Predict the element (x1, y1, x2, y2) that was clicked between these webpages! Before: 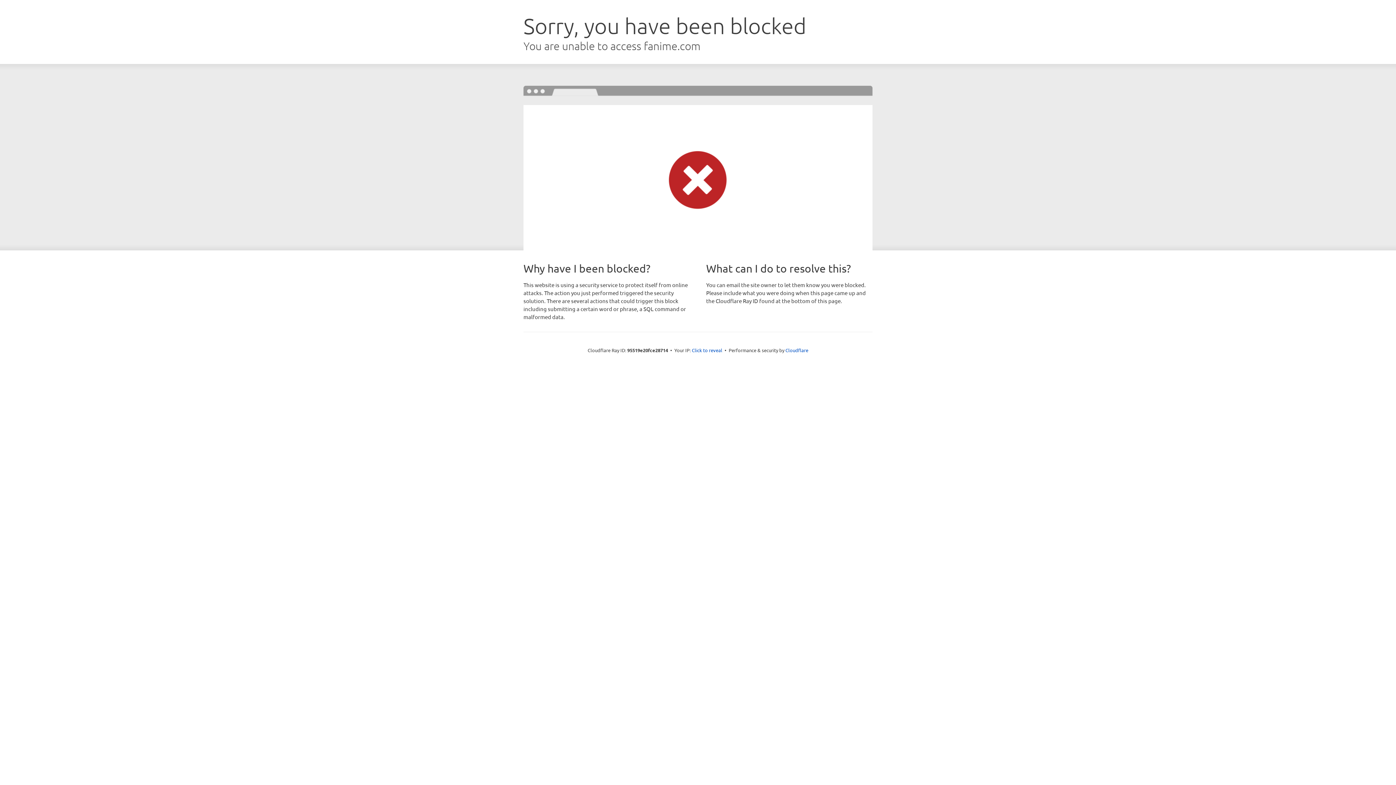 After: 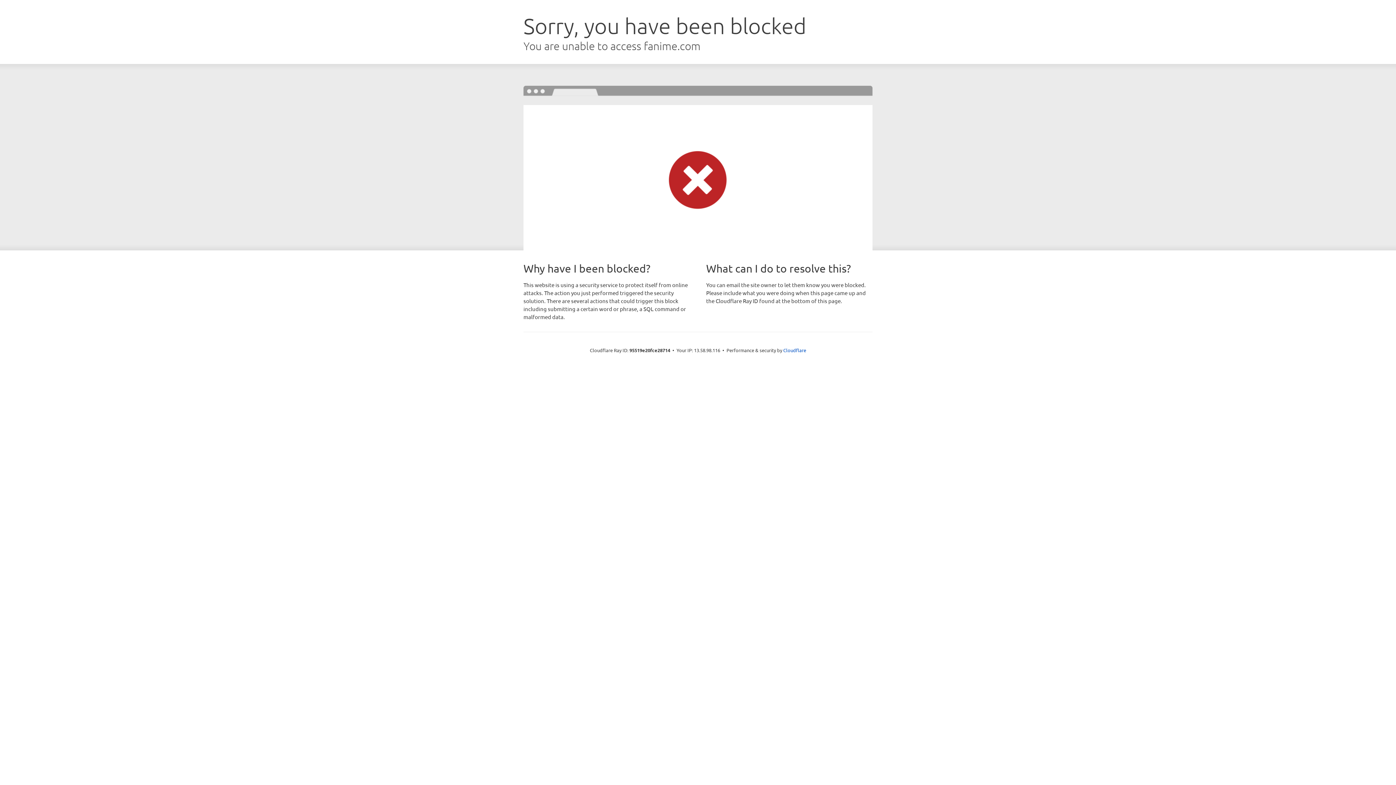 Action: bbox: (692, 346, 722, 353) label: Click to reveal